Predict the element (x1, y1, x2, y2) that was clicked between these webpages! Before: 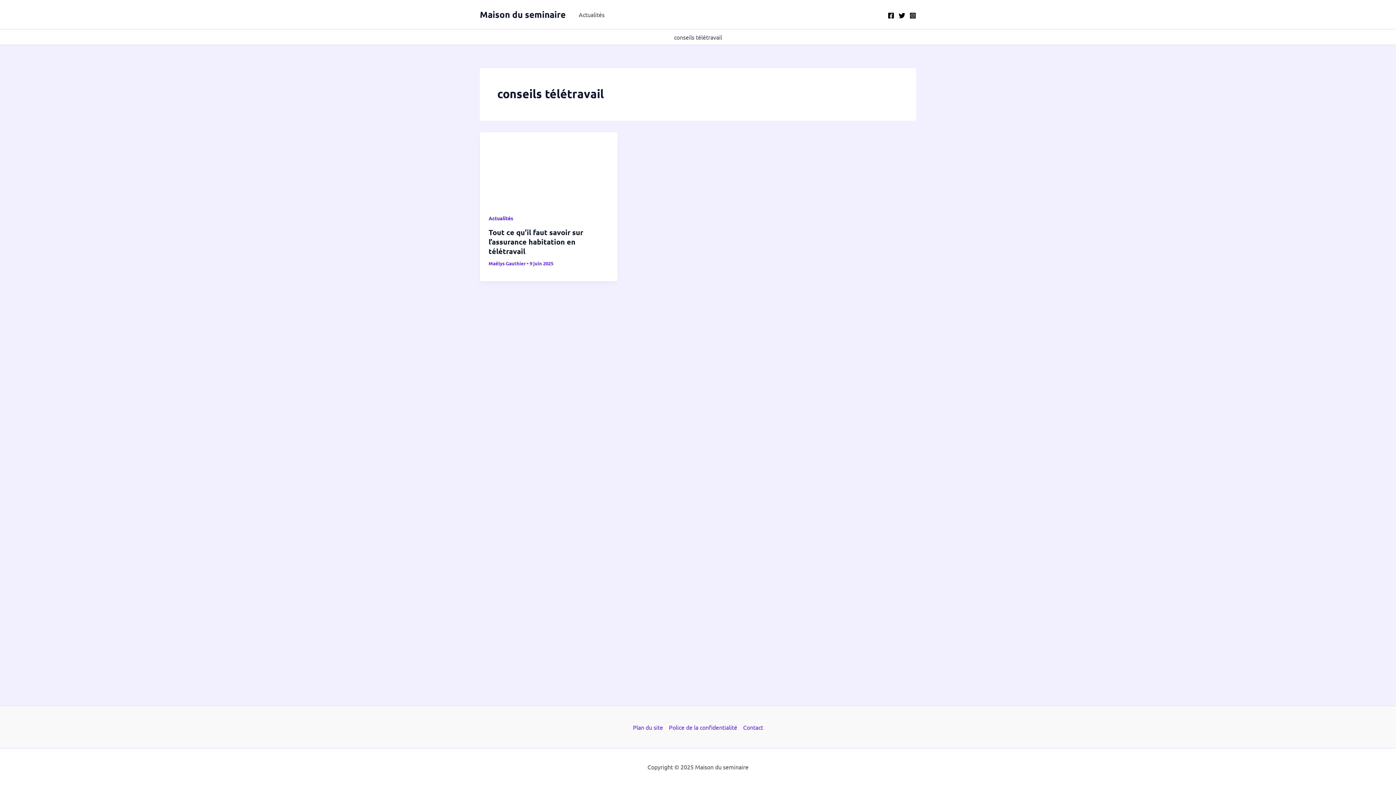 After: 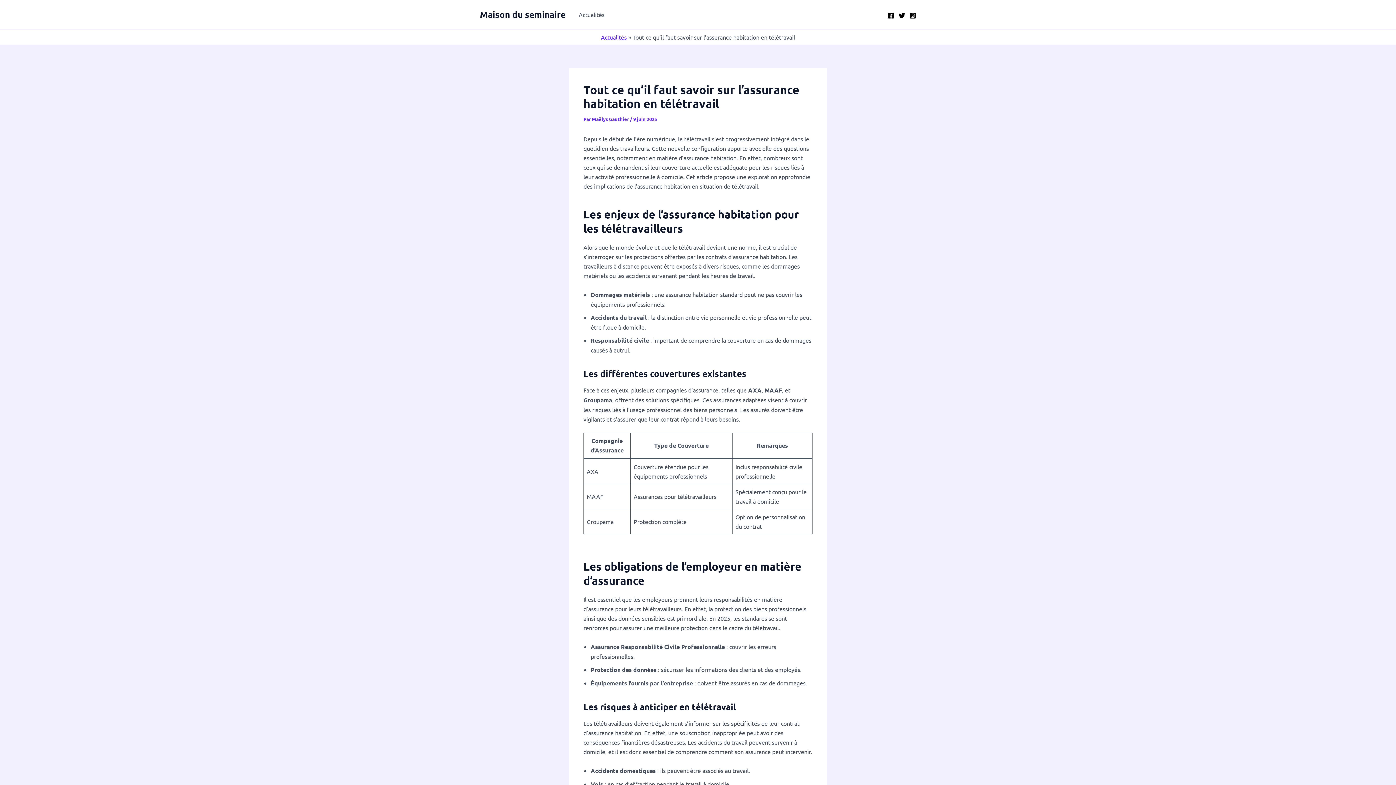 Action: label: Lire : Tout ce qu’il faut savoir sur l’assurance habitation en télétravail bbox: (480, 163, 617, 171)